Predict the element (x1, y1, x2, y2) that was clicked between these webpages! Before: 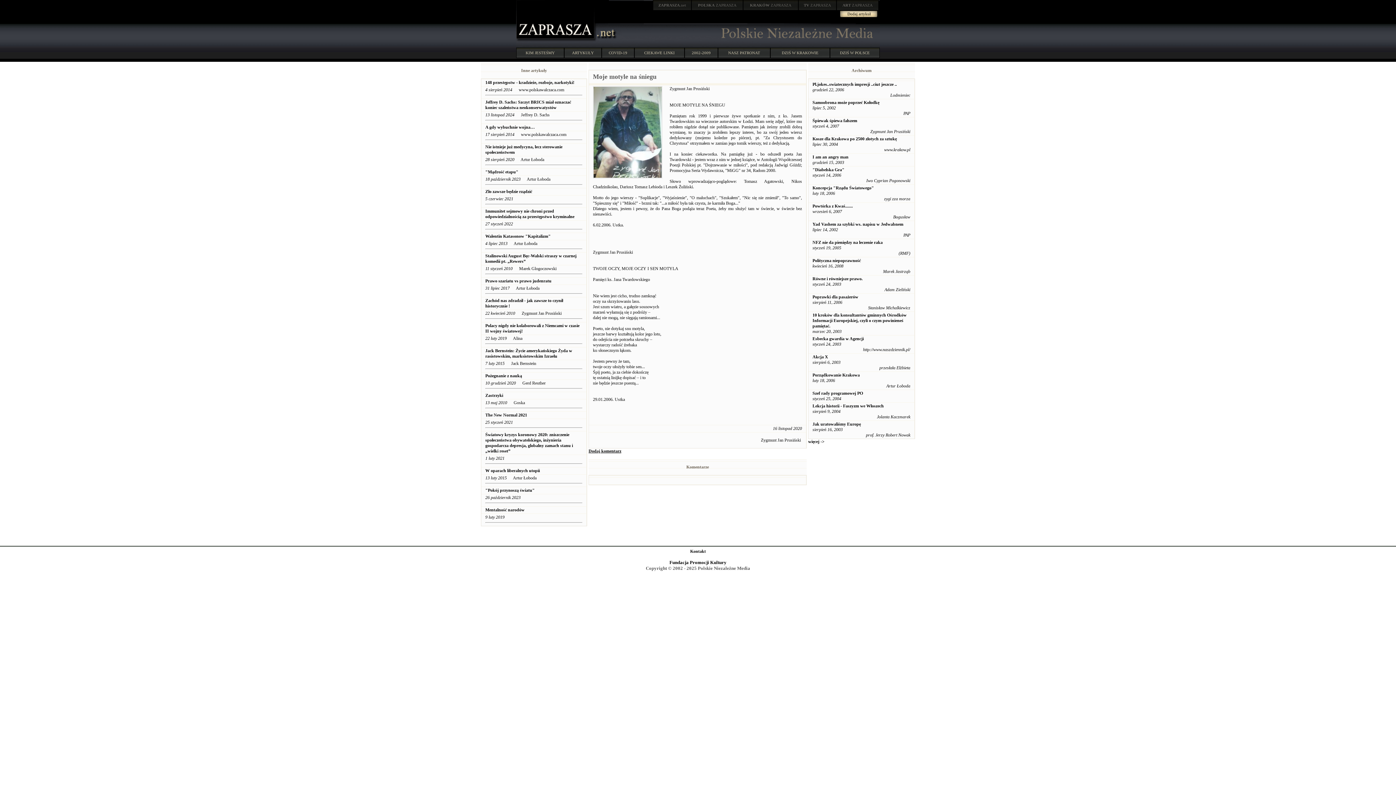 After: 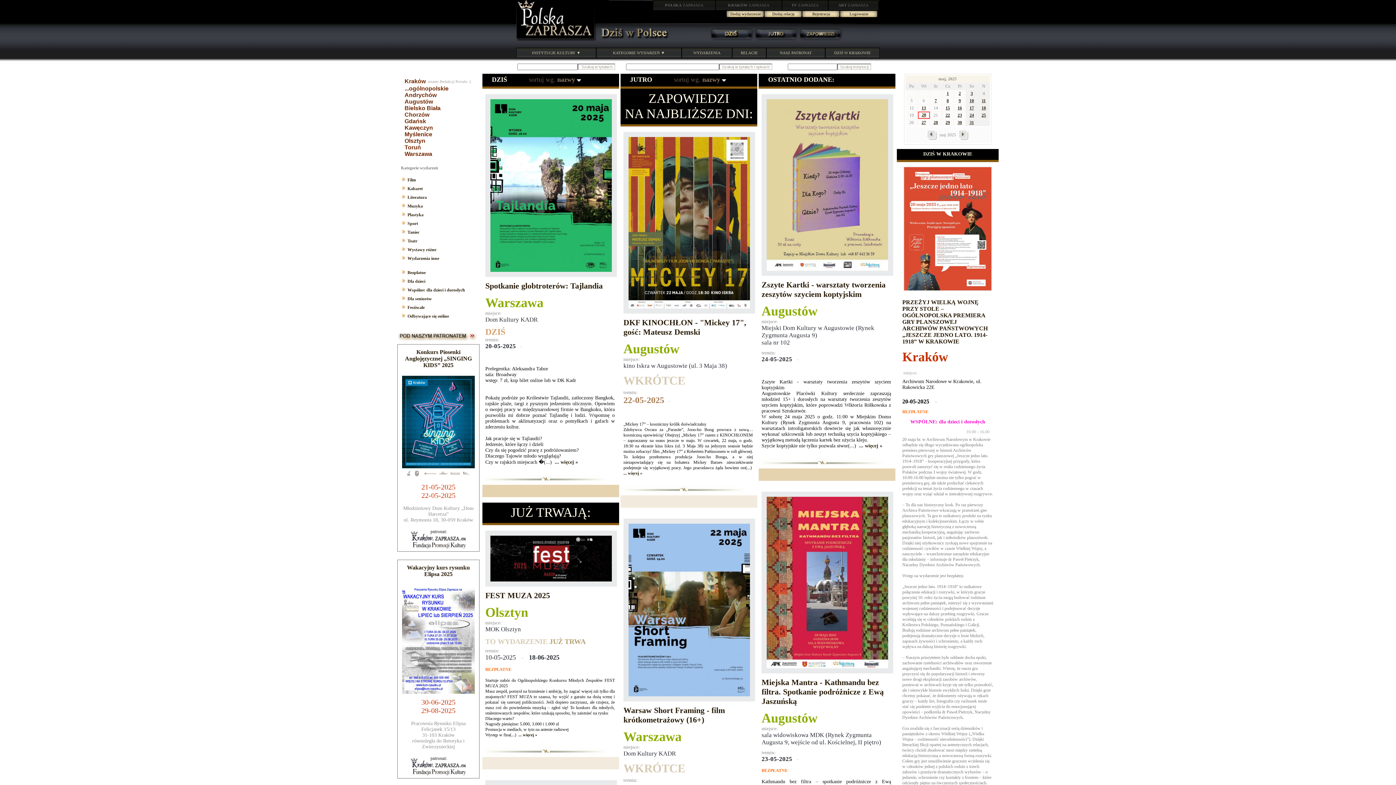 Action: label: DZIŚ W POLSCE bbox: (830, 47, 880, 58)